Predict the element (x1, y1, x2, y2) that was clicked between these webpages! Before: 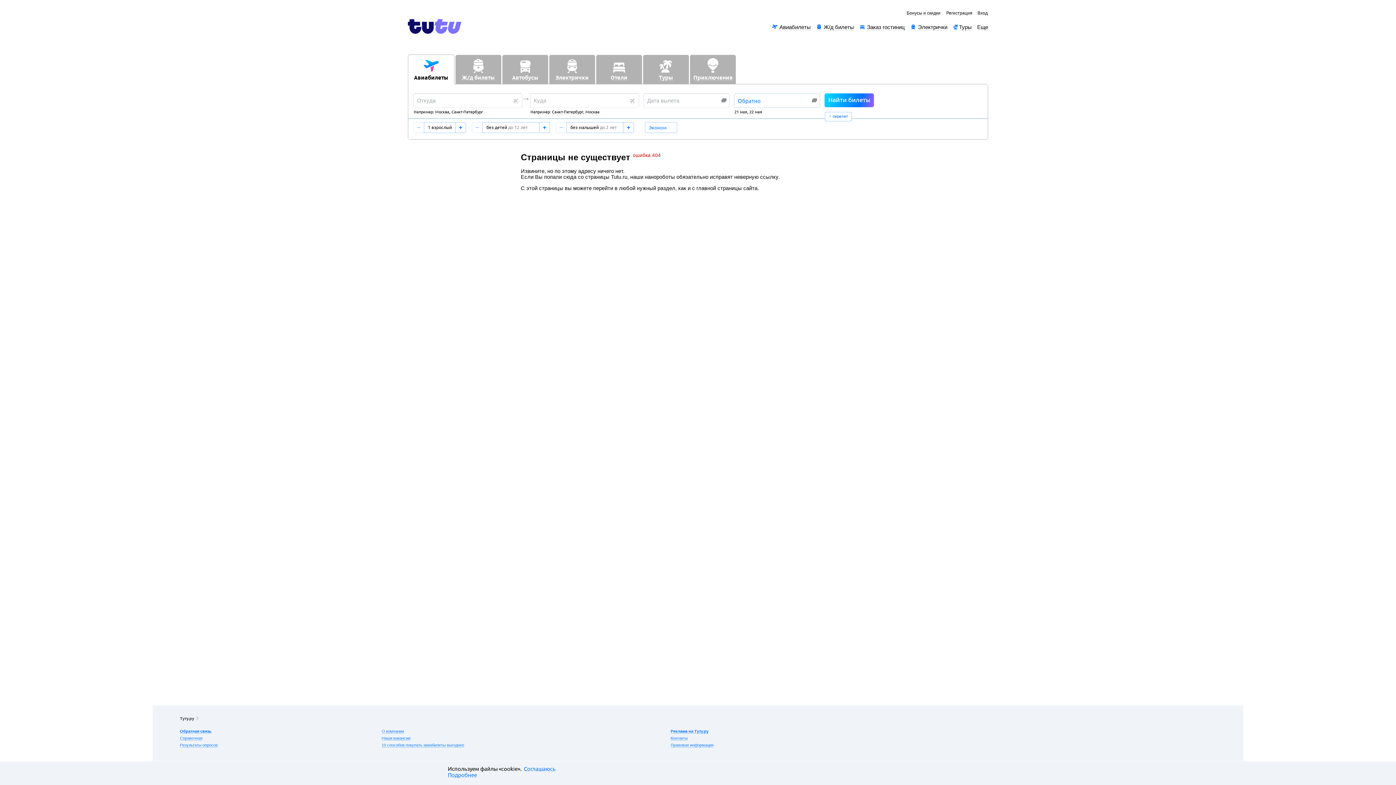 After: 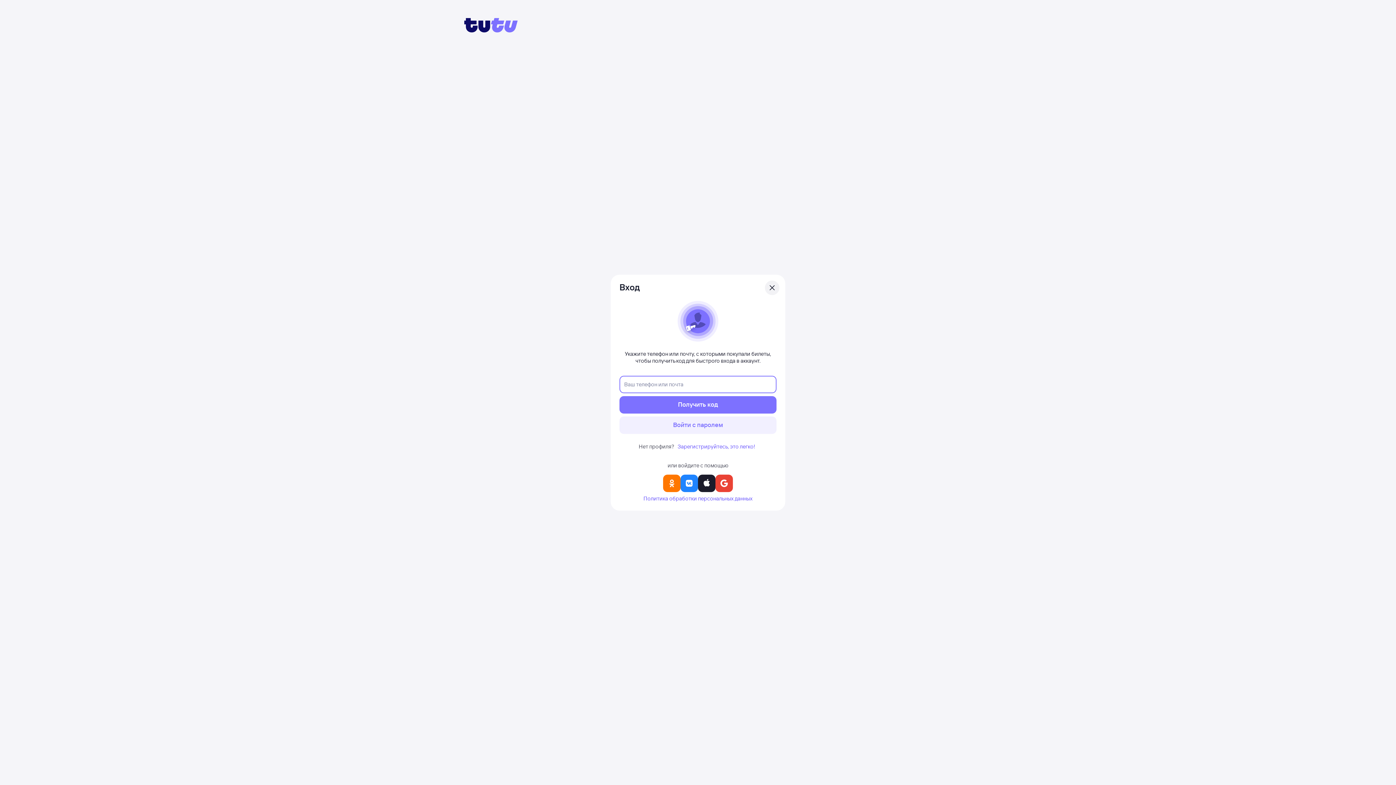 Action: label: Вход bbox: (977, 10, 988, 15)